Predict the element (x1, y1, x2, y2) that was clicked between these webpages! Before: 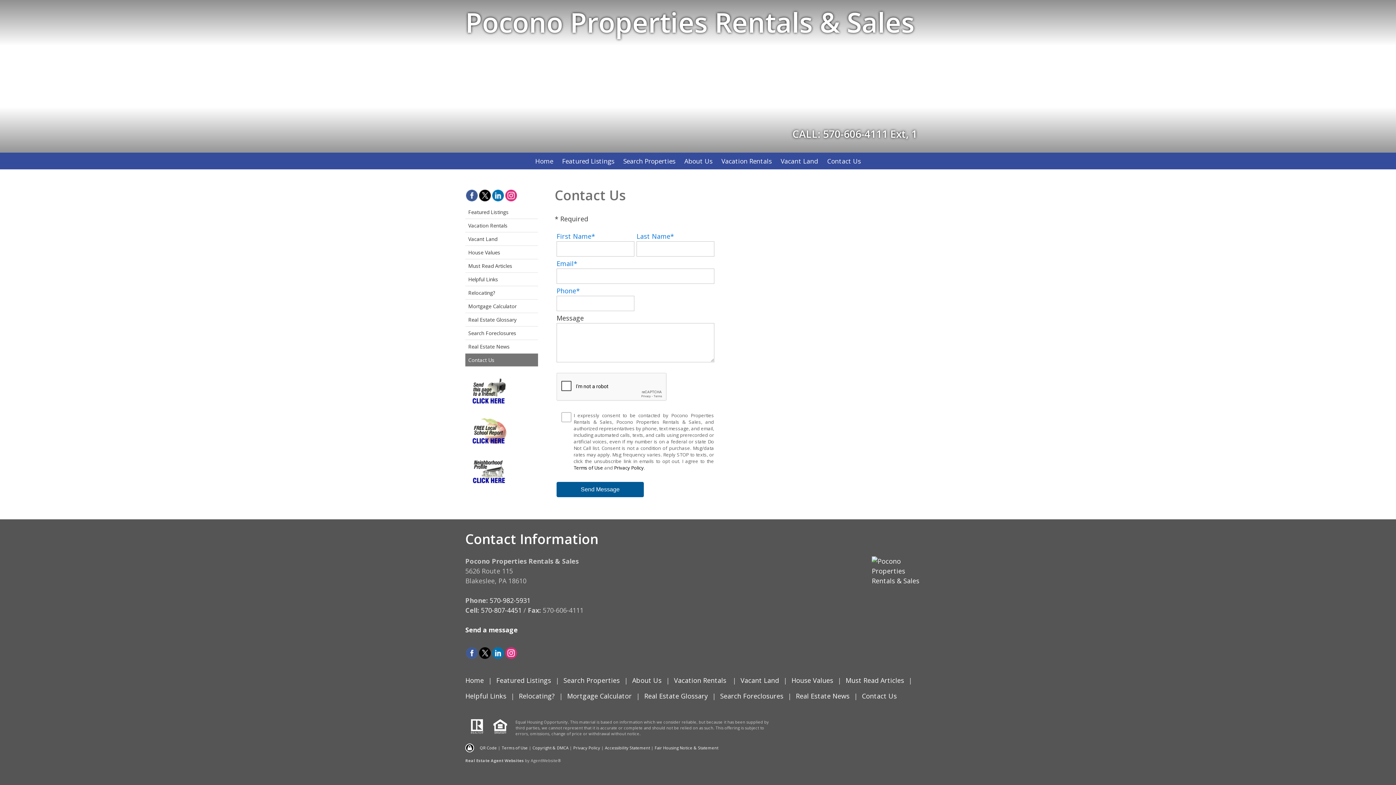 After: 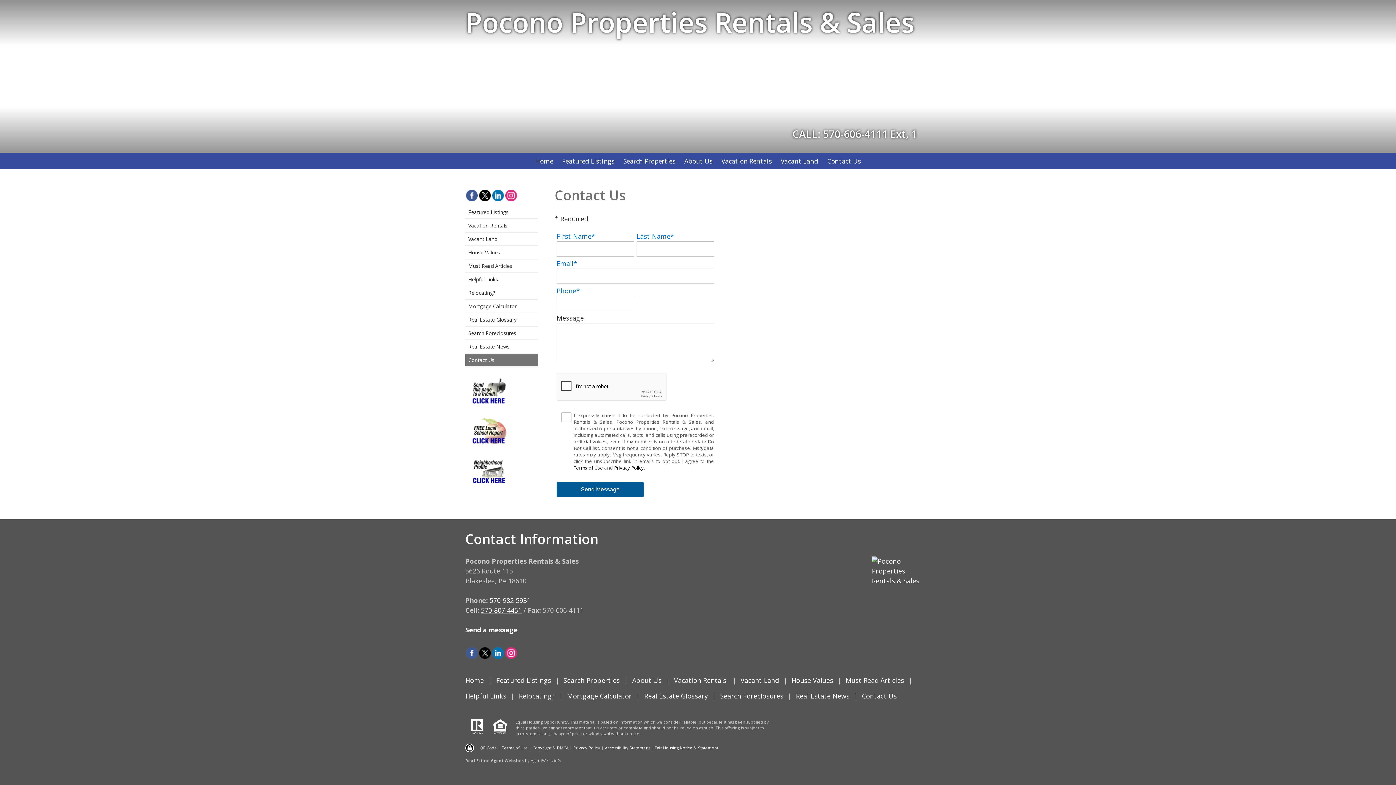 Action: label: 570-807-4451 bbox: (481, 606, 521, 614)